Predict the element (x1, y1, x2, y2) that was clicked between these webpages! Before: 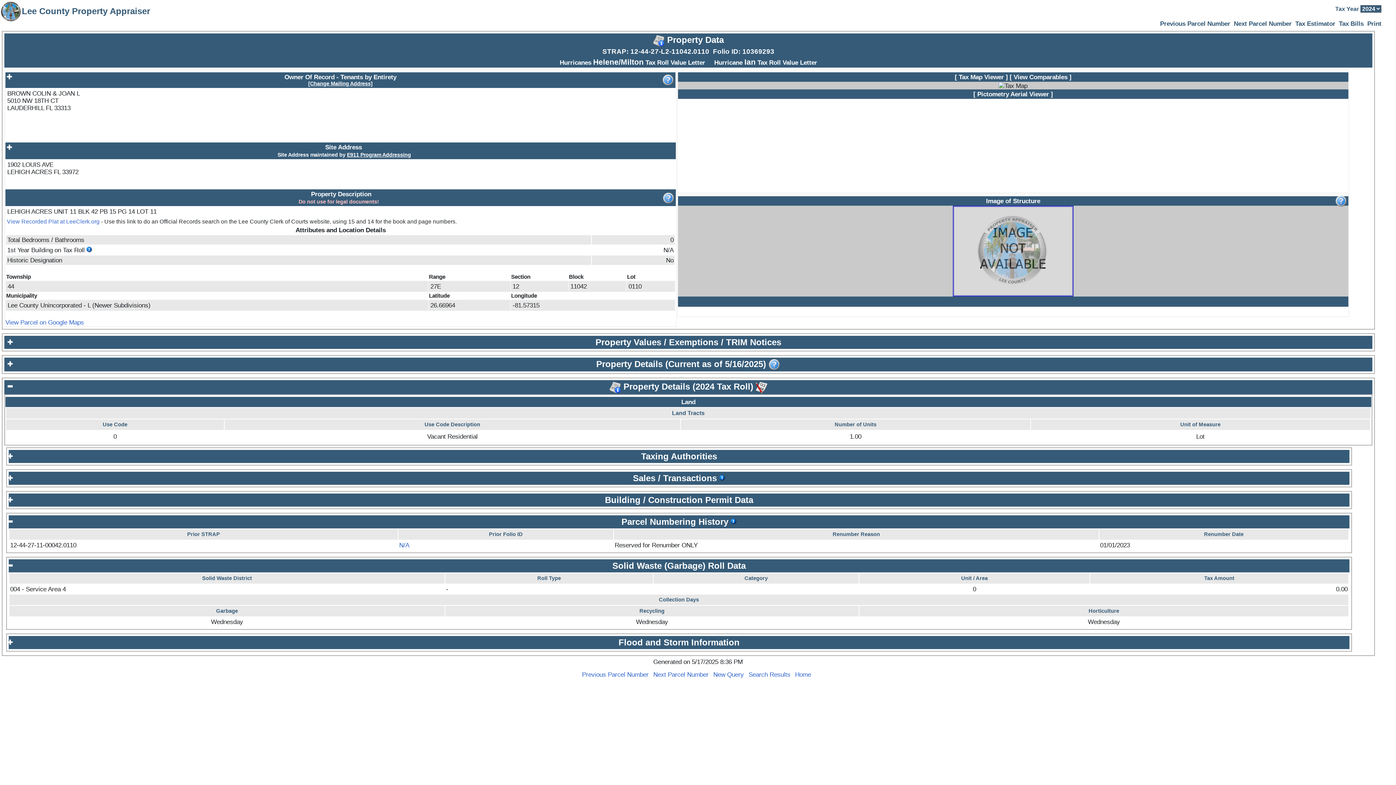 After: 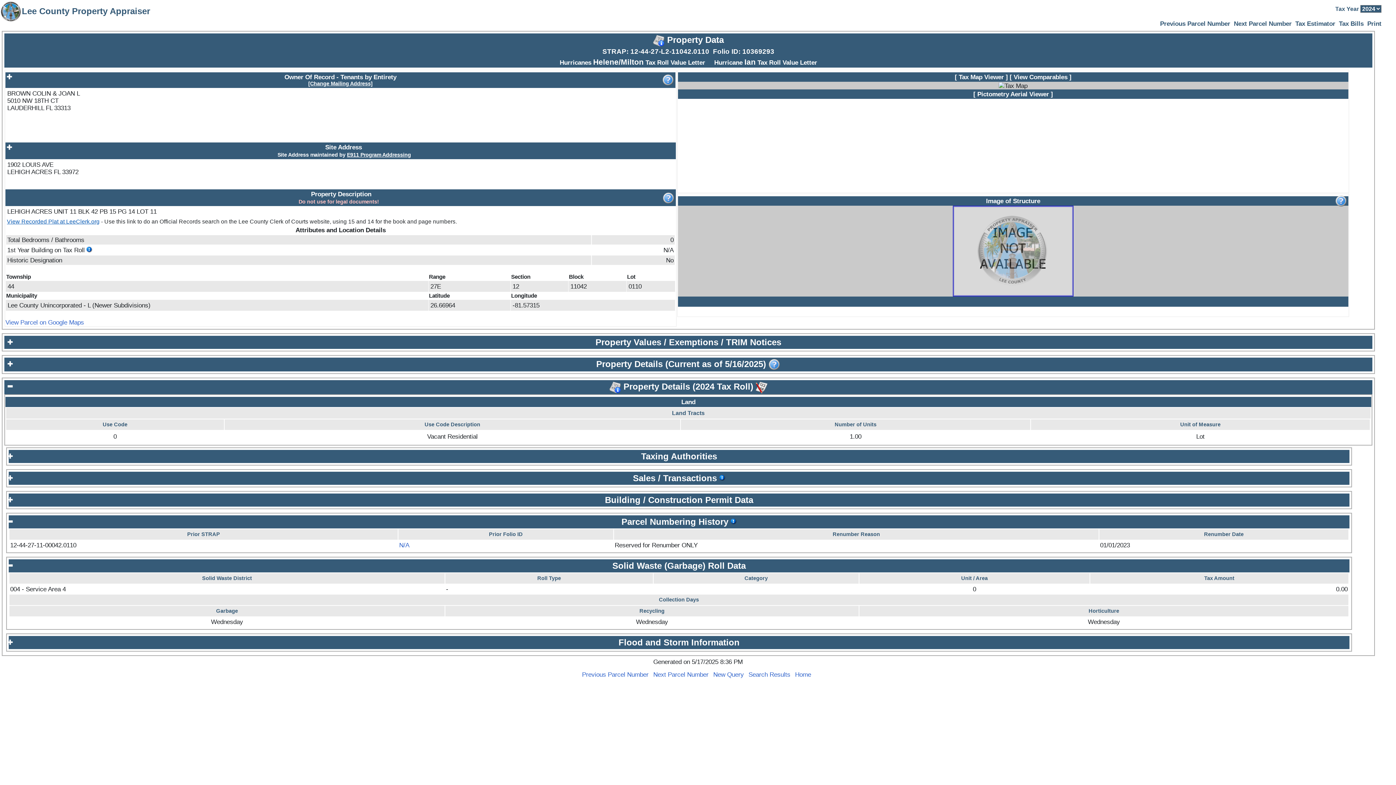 Action: bbox: (6, 218, 99, 224) label: View Recorded Plat at LeeClerk.org